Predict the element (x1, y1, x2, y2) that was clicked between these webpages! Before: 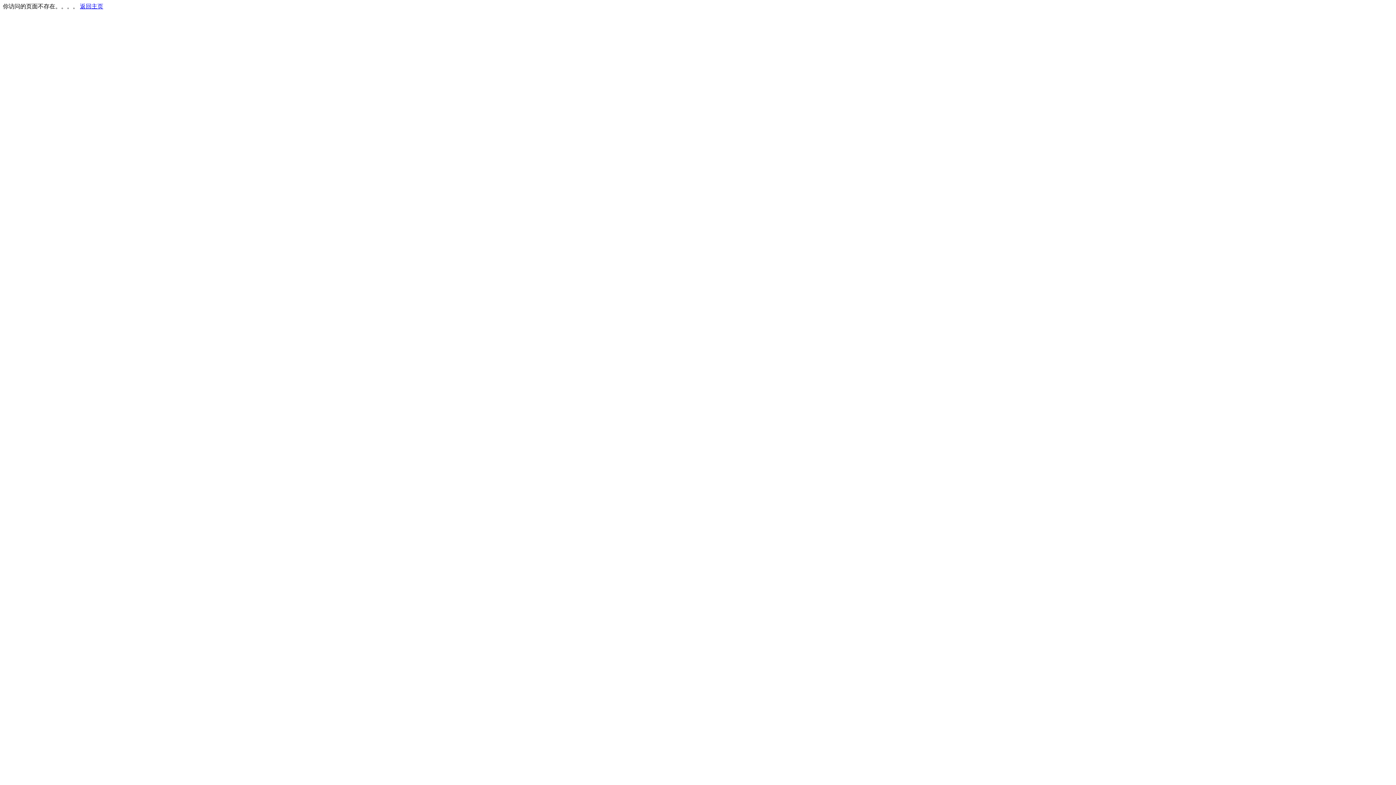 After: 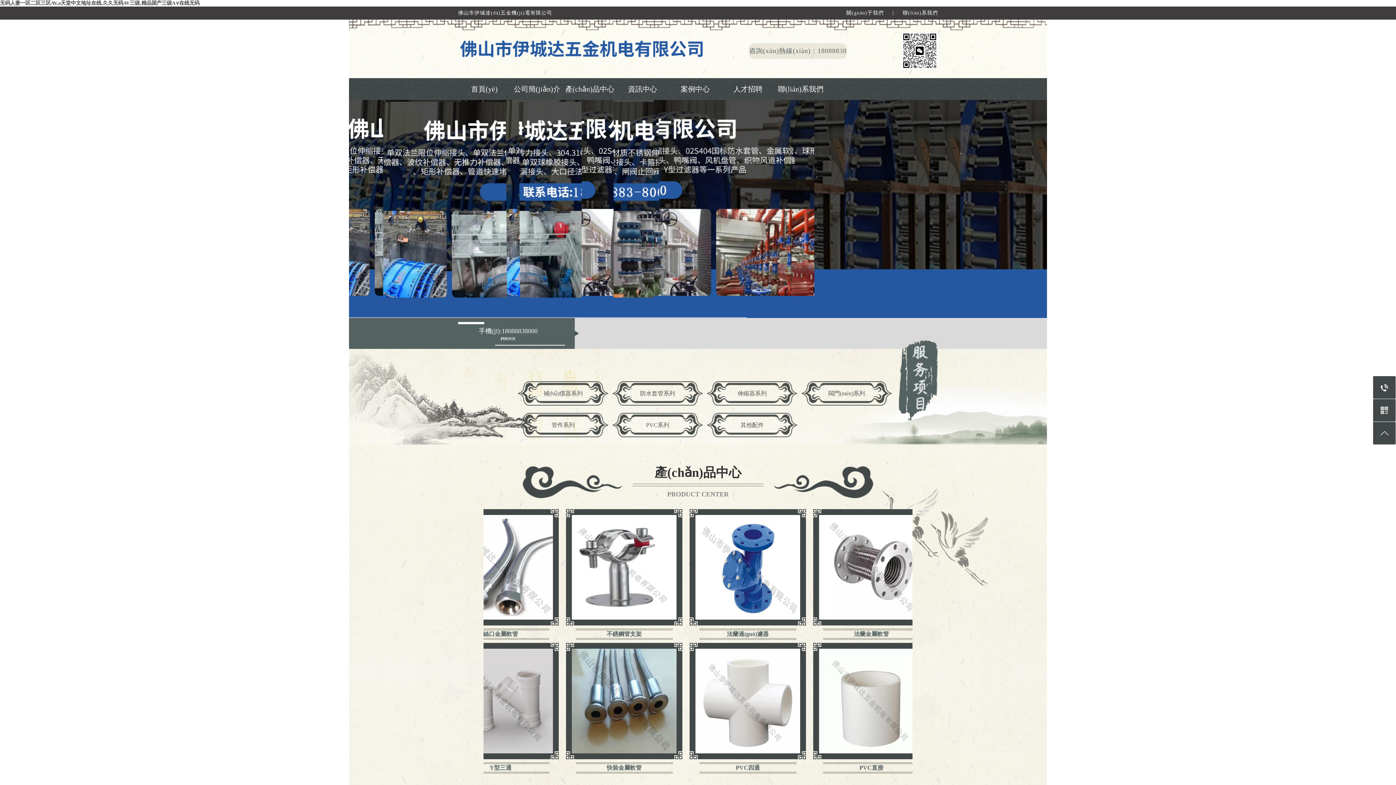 Action: label: 返回主页 bbox: (80, 3, 103, 9)